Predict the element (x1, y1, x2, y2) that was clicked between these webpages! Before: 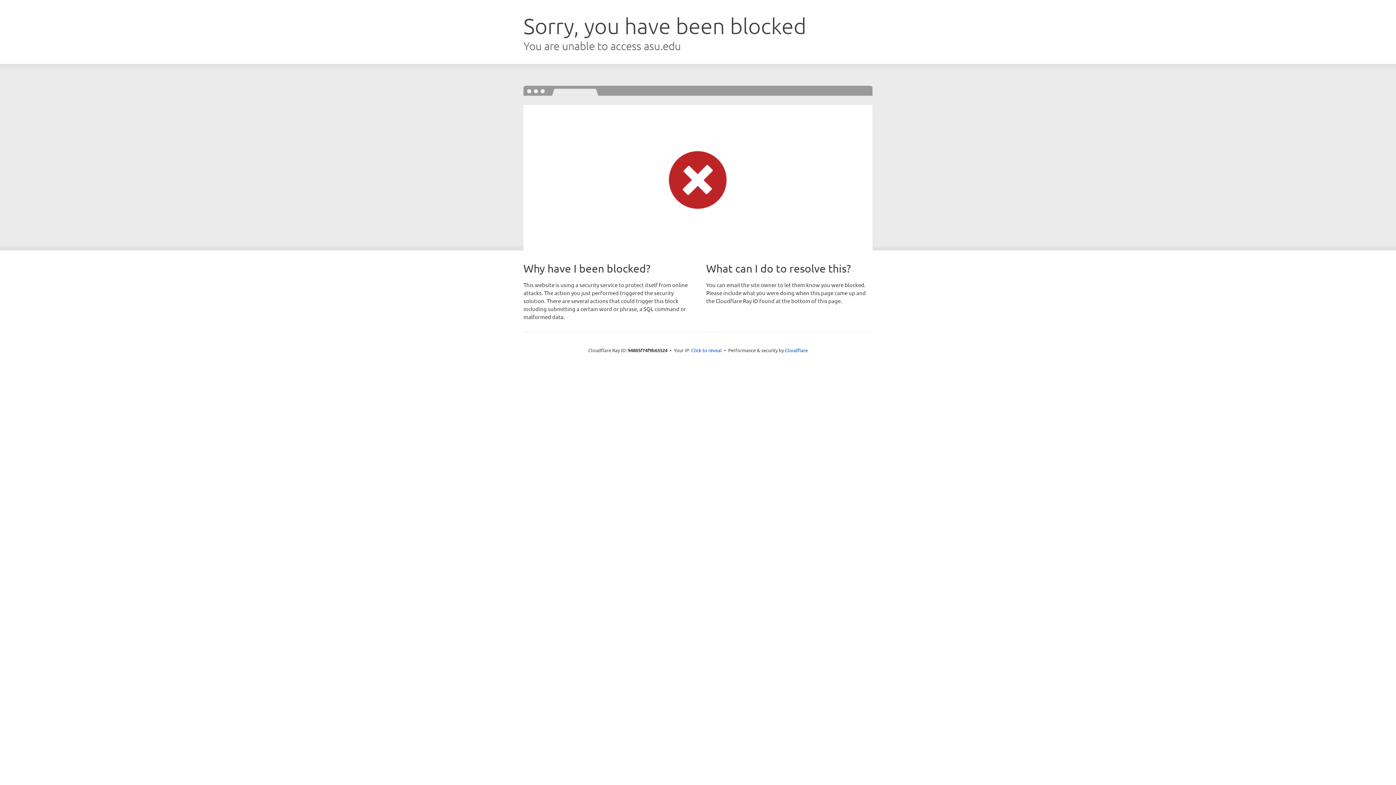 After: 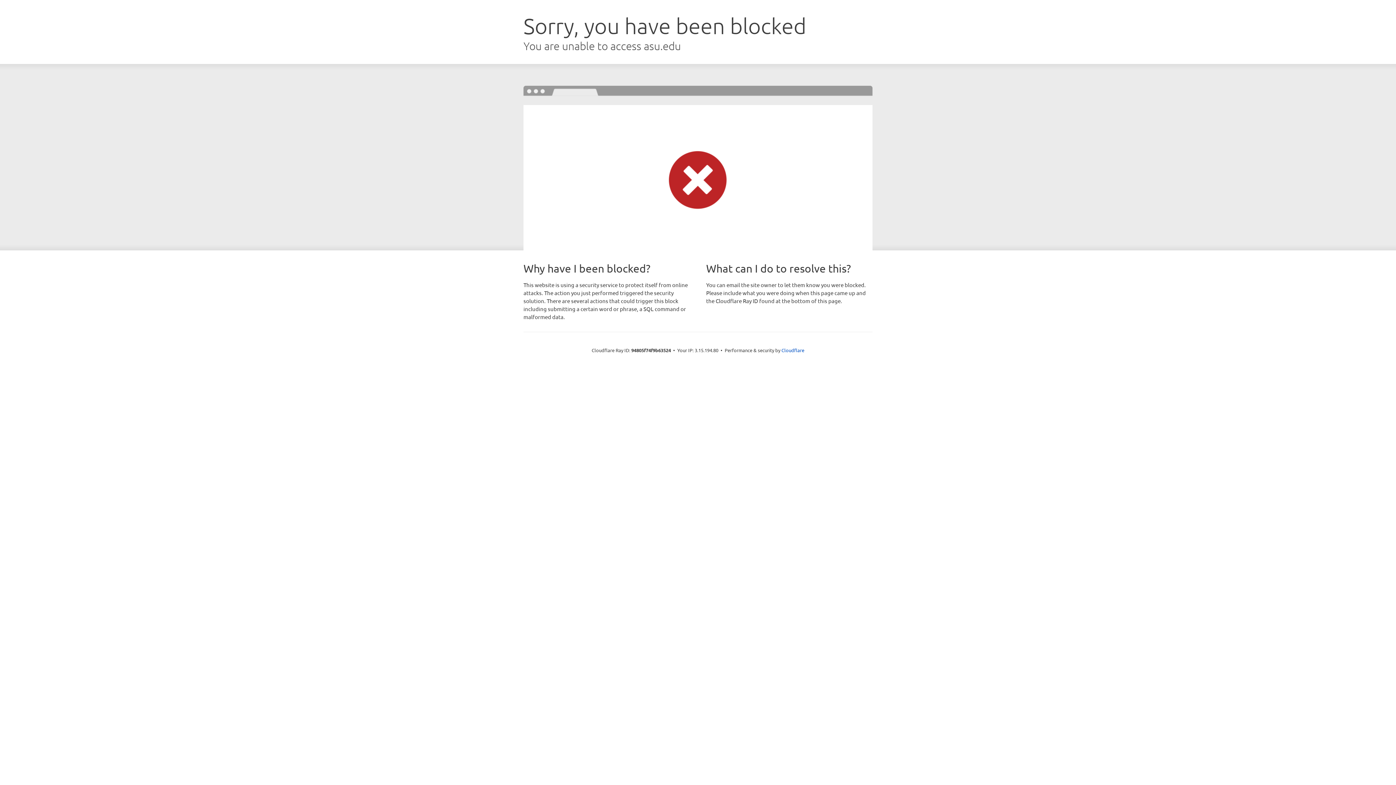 Action: bbox: (691, 346, 722, 353) label: Click to reveal